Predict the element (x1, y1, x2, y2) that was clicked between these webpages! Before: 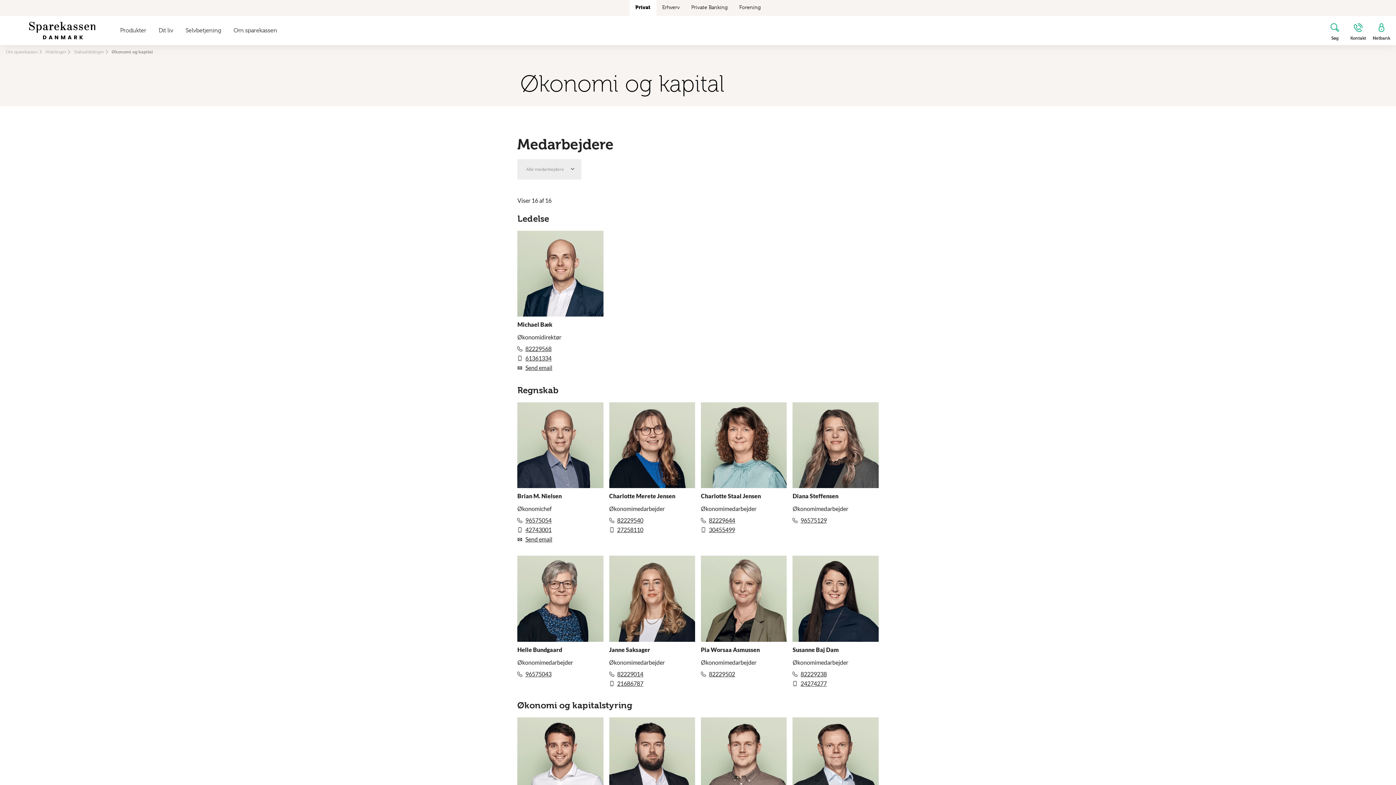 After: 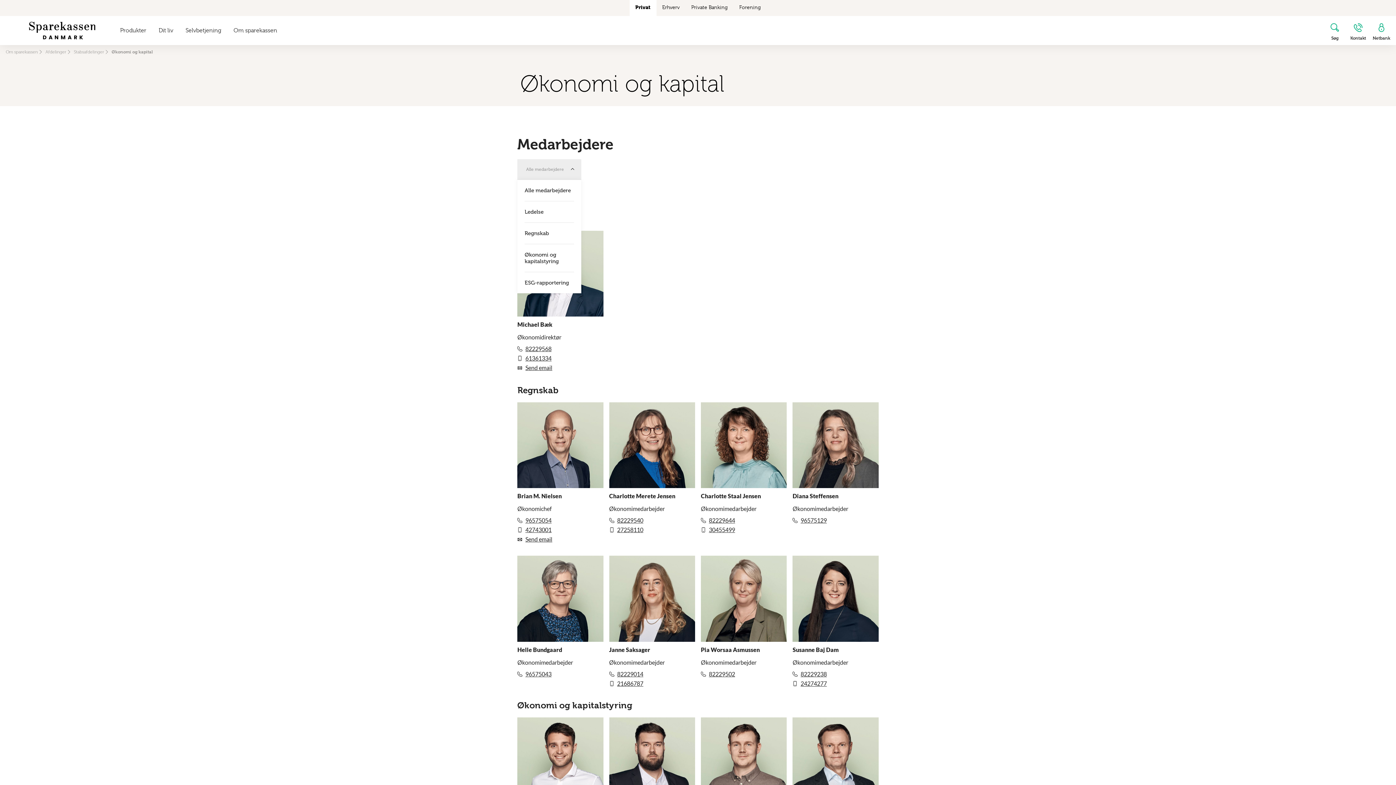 Action: label: Alle medarbejdere bbox: (517, 159, 581, 179)